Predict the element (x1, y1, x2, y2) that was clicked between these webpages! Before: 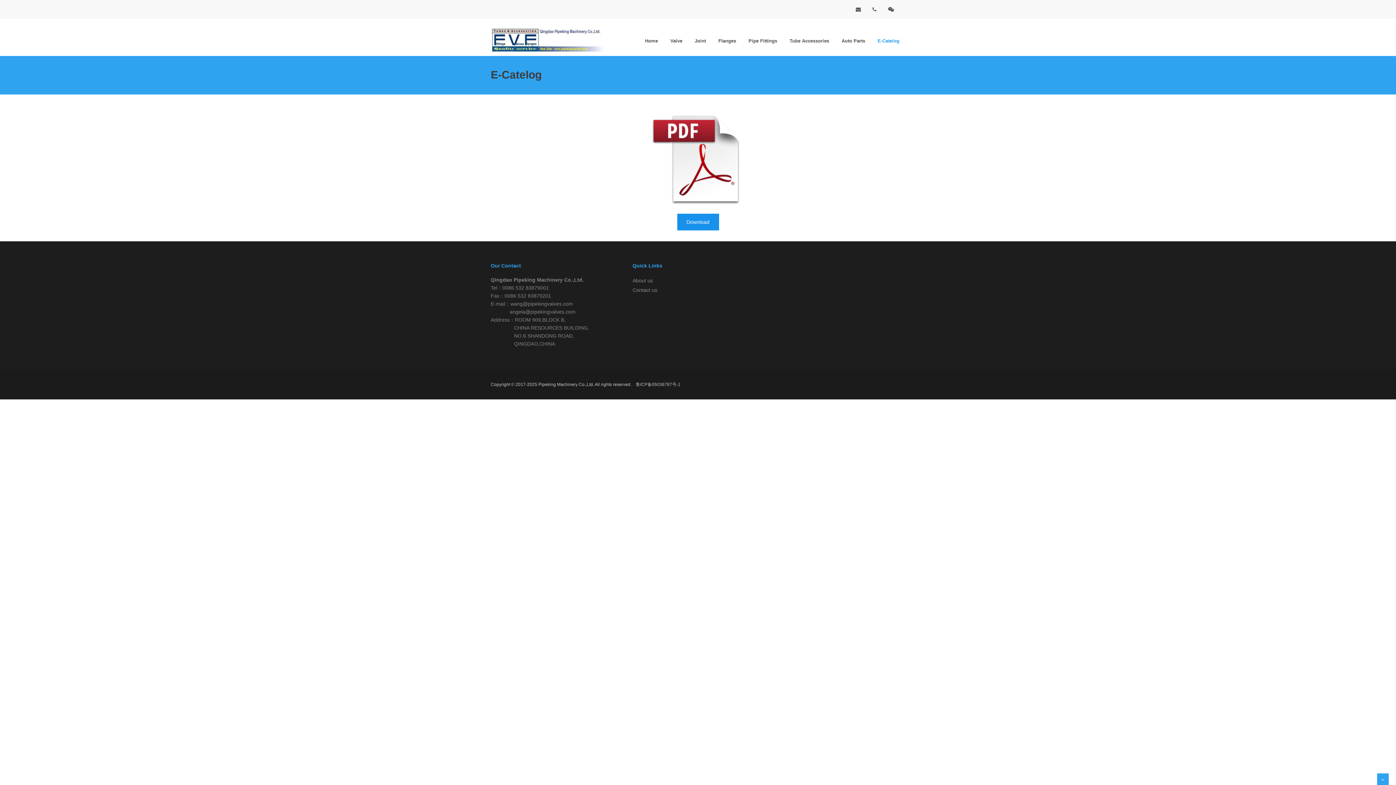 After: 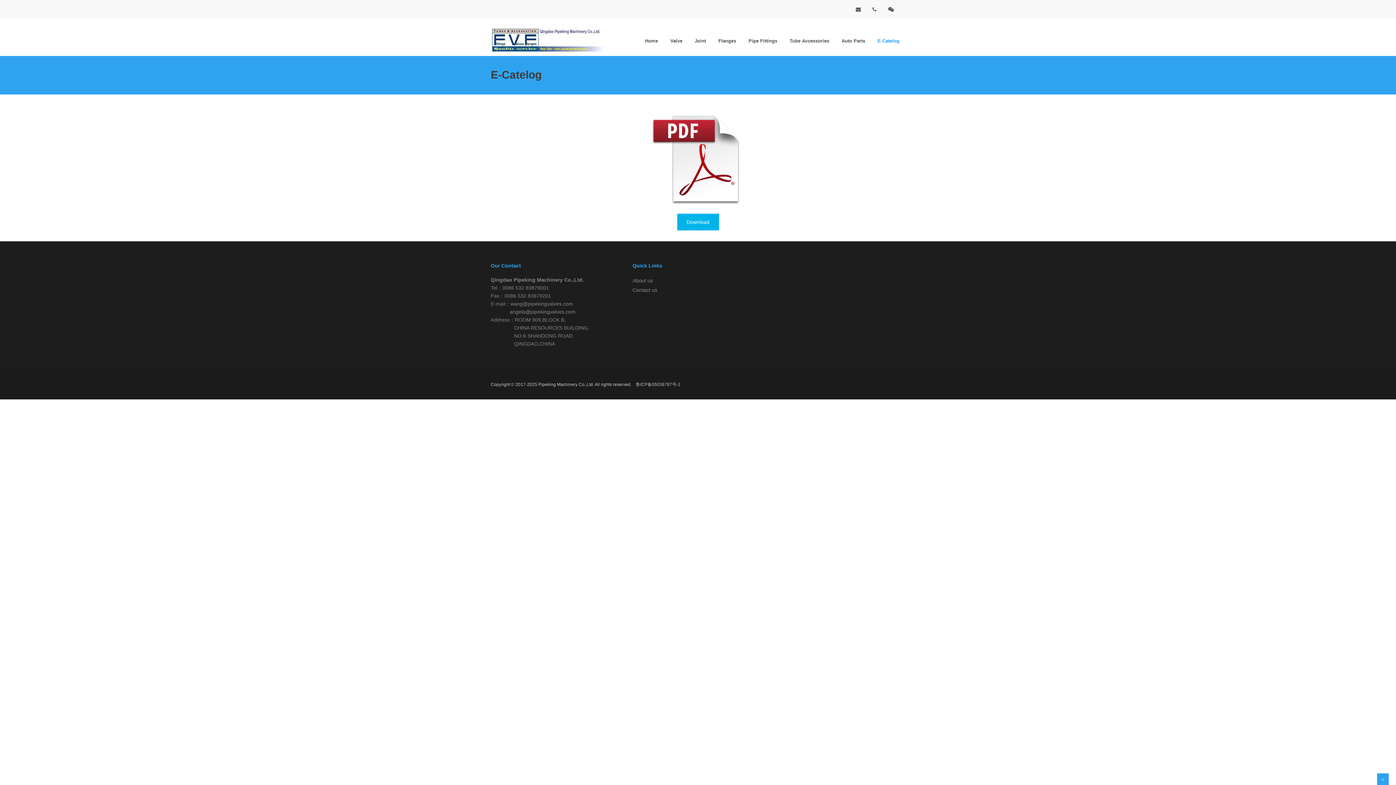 Action: label: Download bbox: (677, 213, 719, 230)